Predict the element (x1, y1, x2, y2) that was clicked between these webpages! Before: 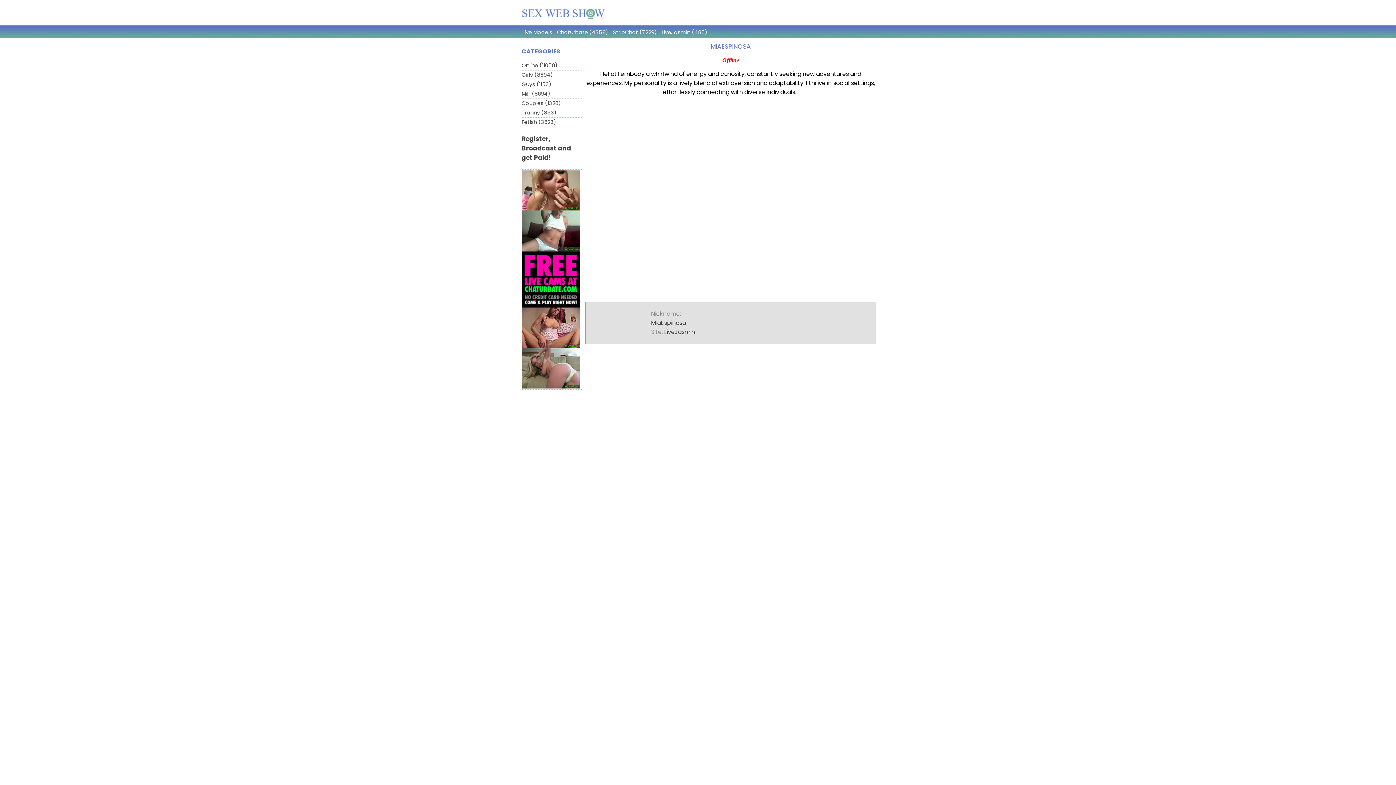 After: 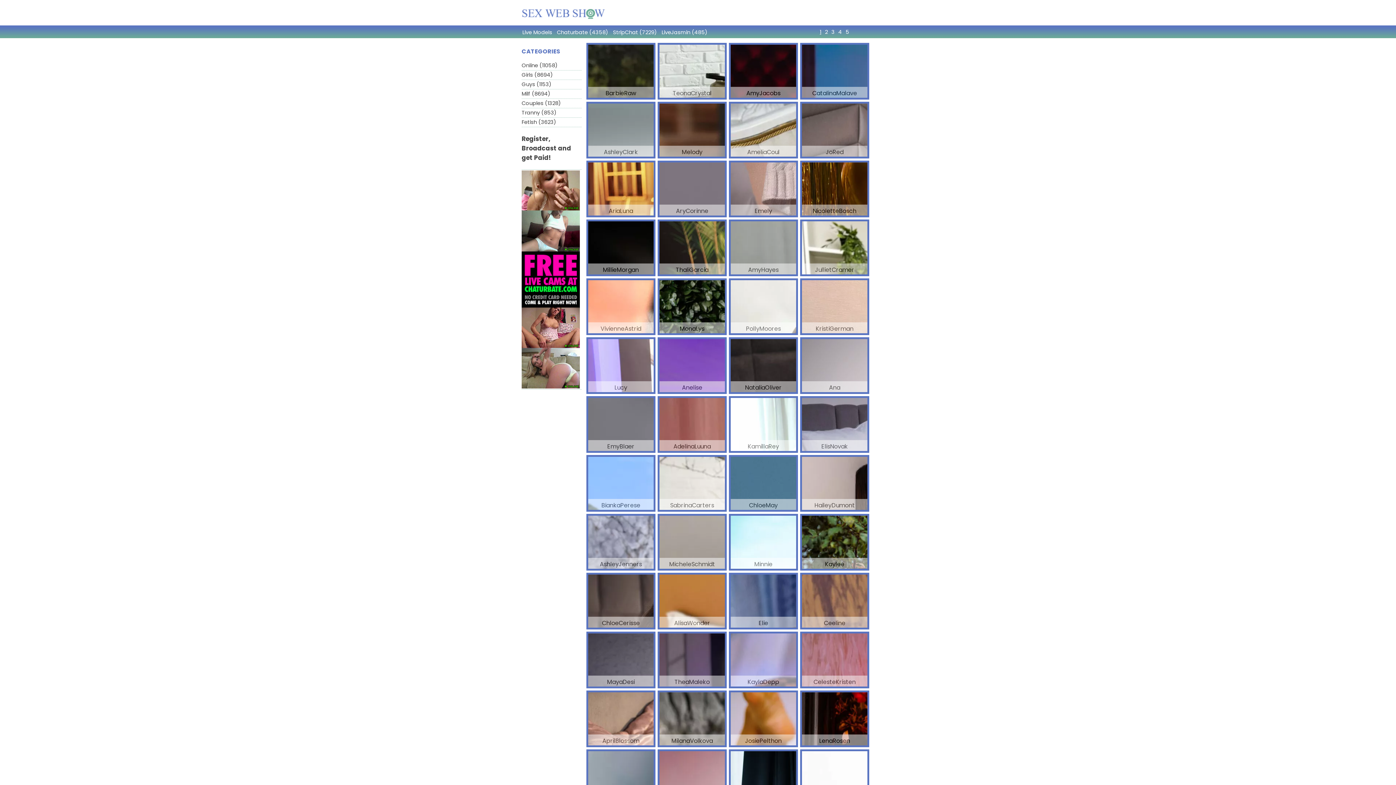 Action: bbox: (659, 25, 709, 37) label: LiveJasmin (485)